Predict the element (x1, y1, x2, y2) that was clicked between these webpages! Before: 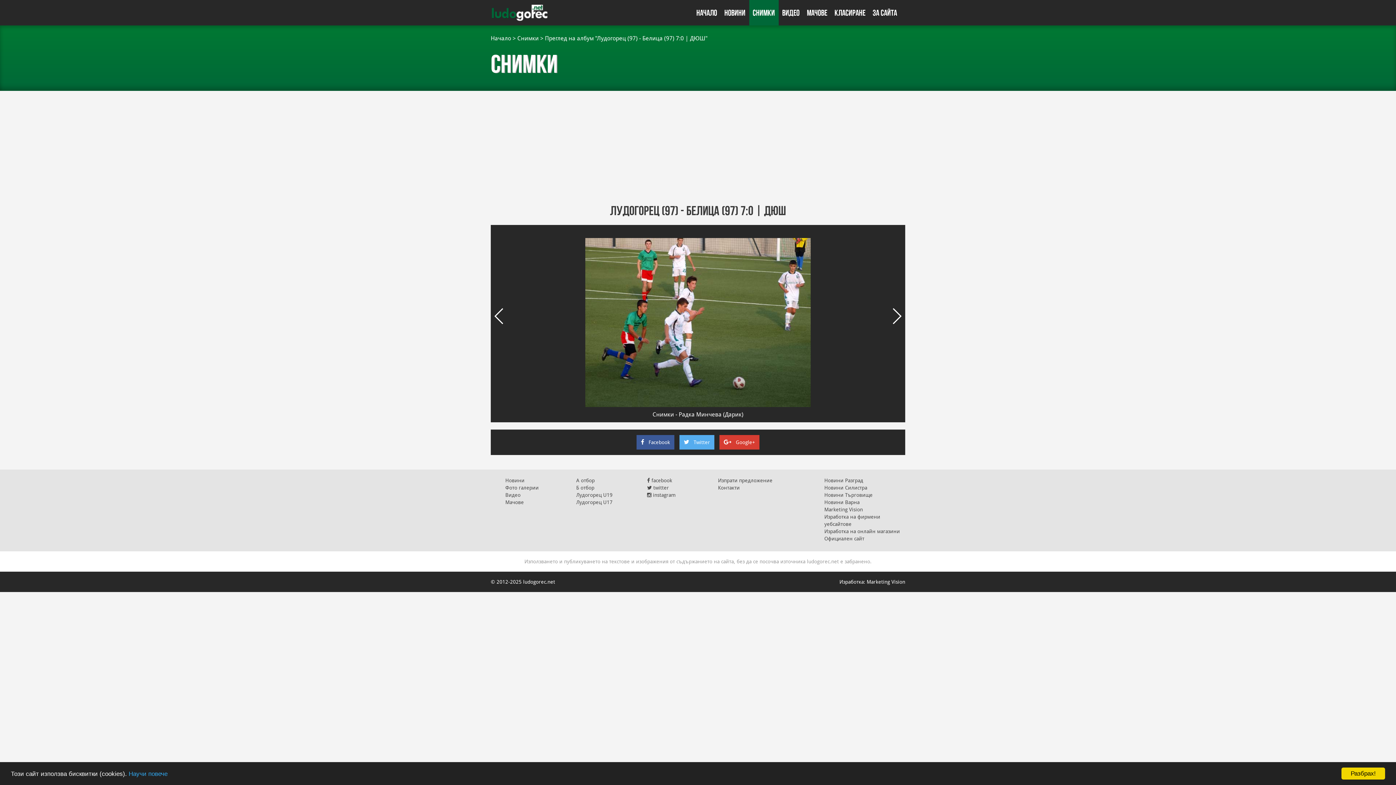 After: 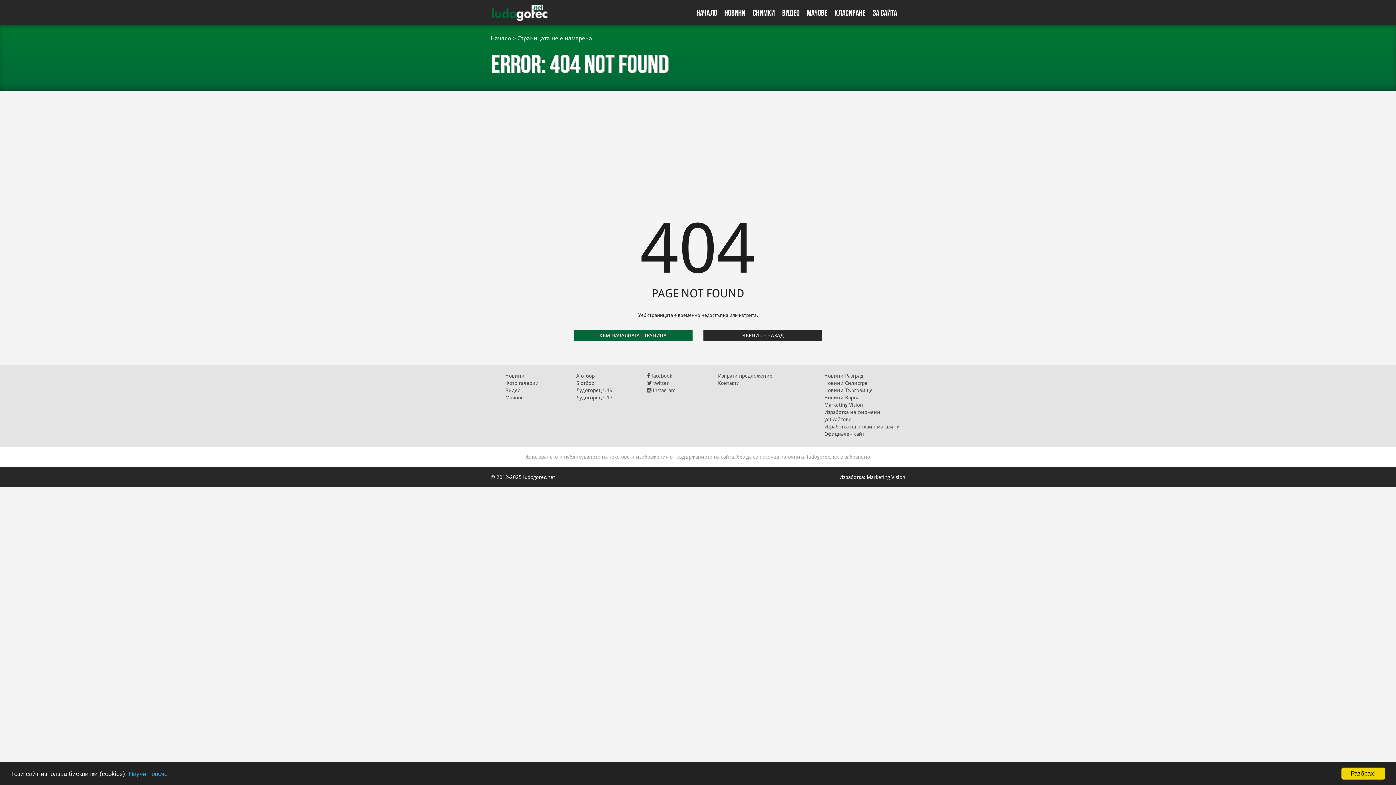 Action: bbox: (505, 477, 524, 483) label: Новини